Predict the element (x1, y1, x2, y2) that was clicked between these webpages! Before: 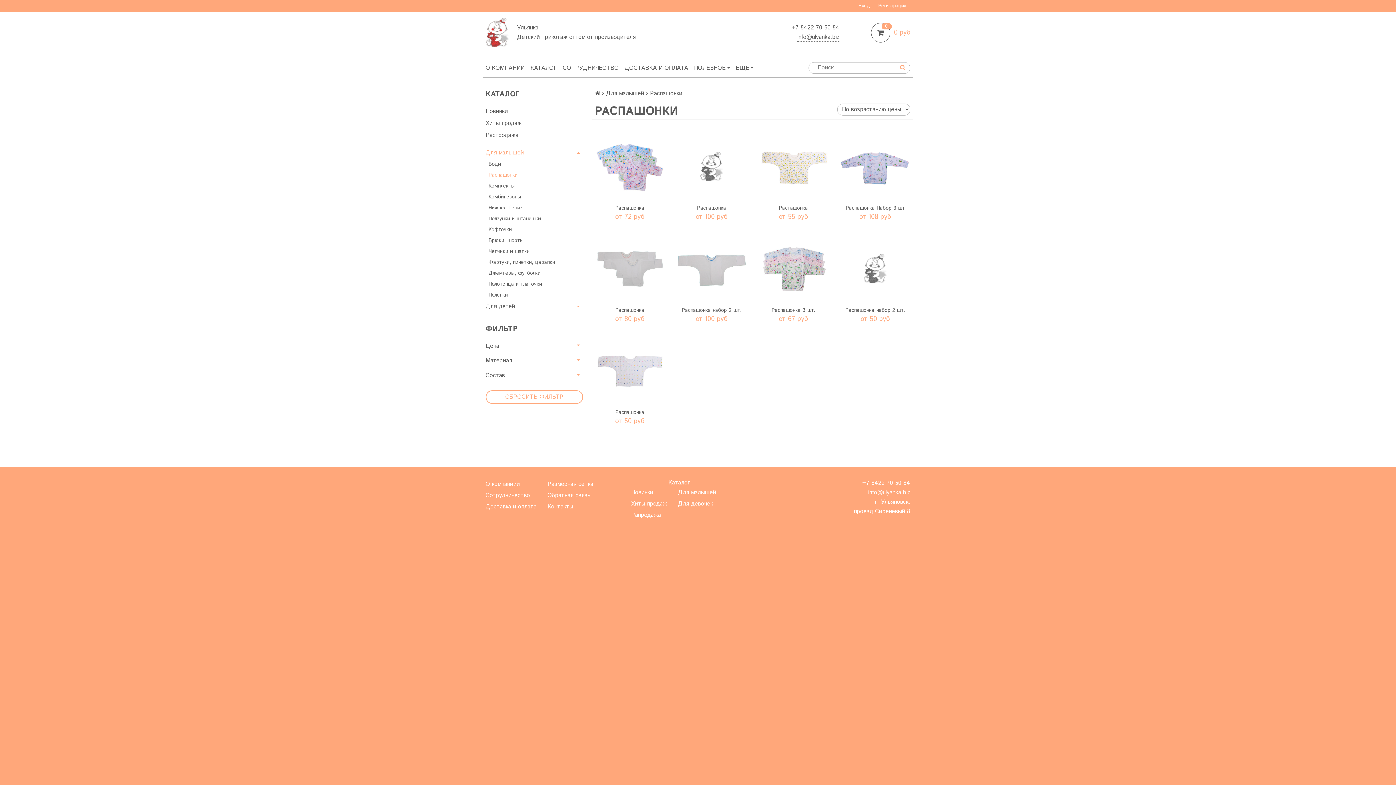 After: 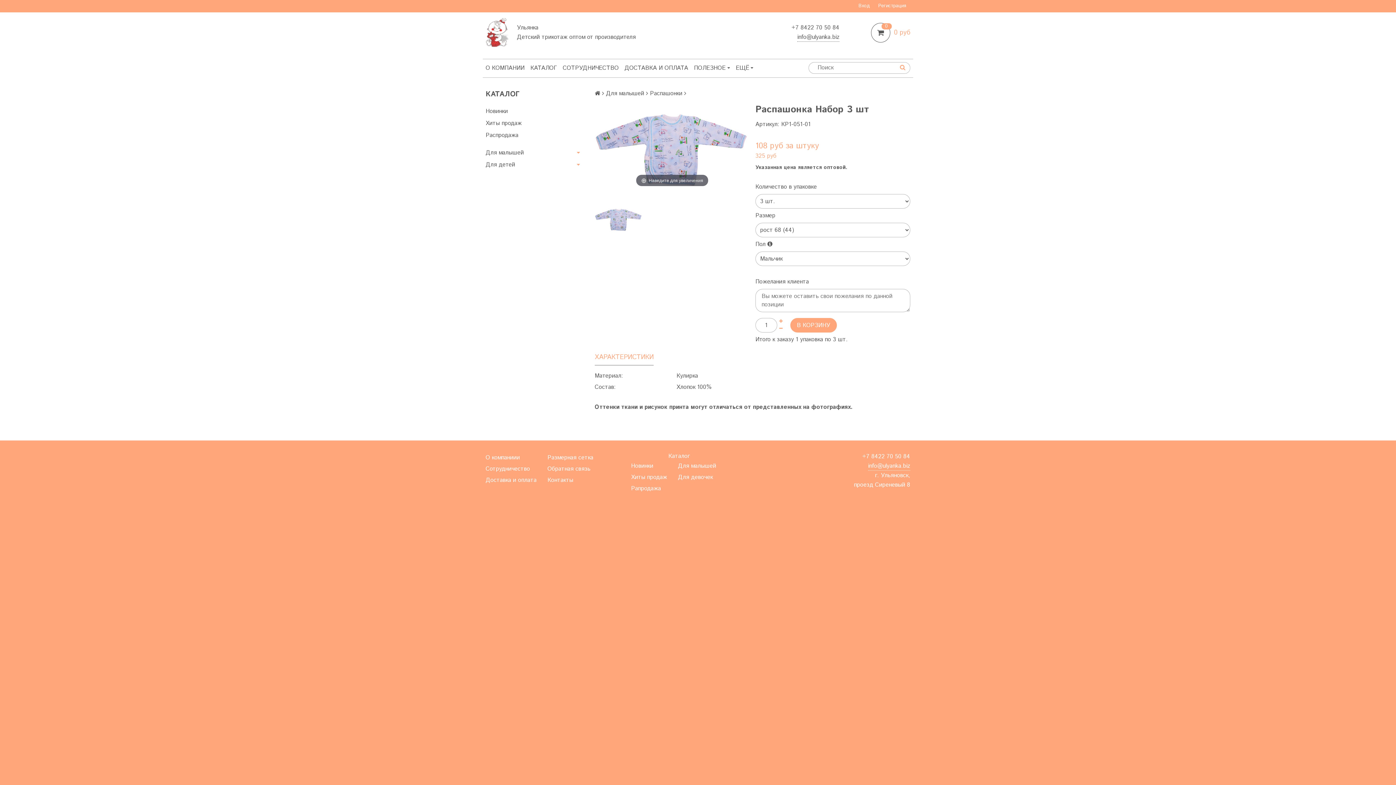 Action: label: Распашонка Набор 3 шт bbox: (840, 204, 910, 212)